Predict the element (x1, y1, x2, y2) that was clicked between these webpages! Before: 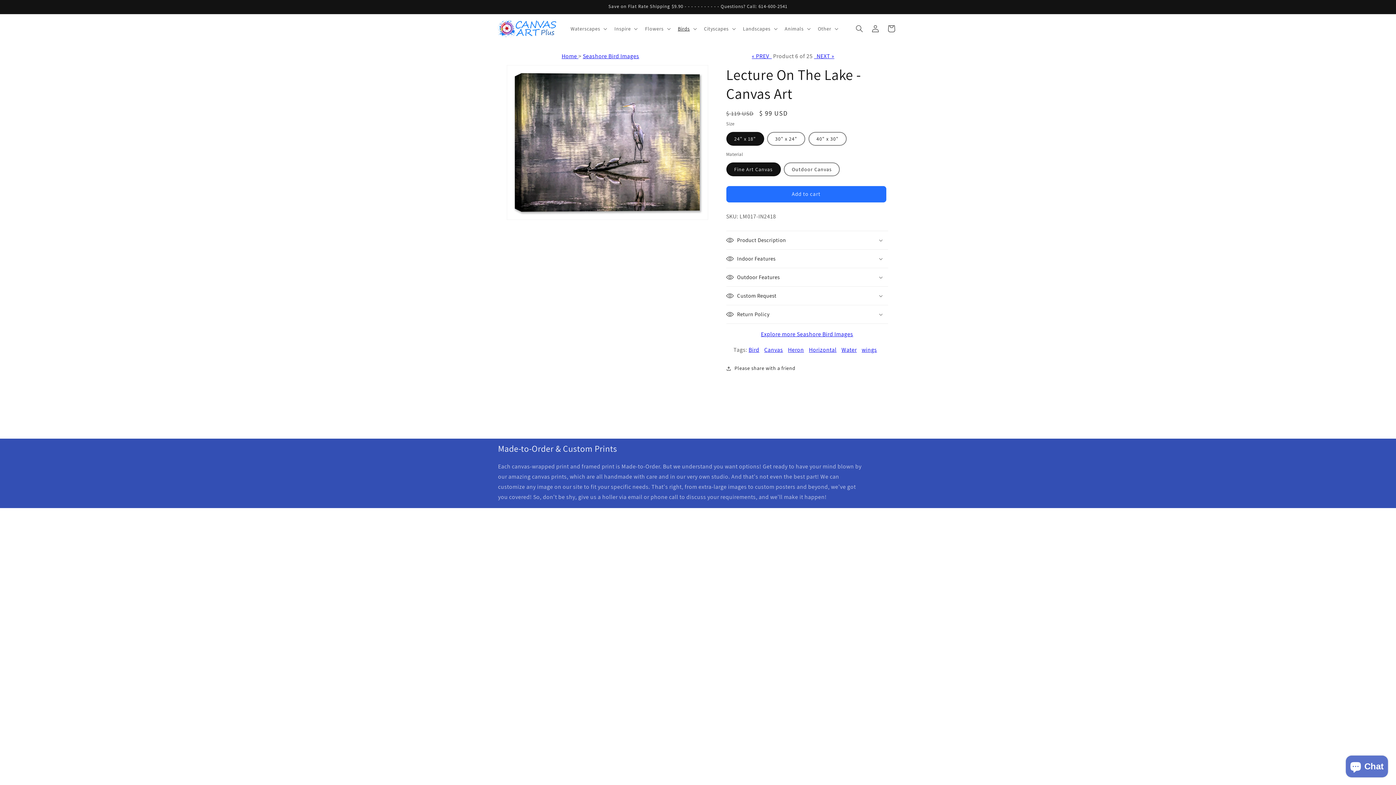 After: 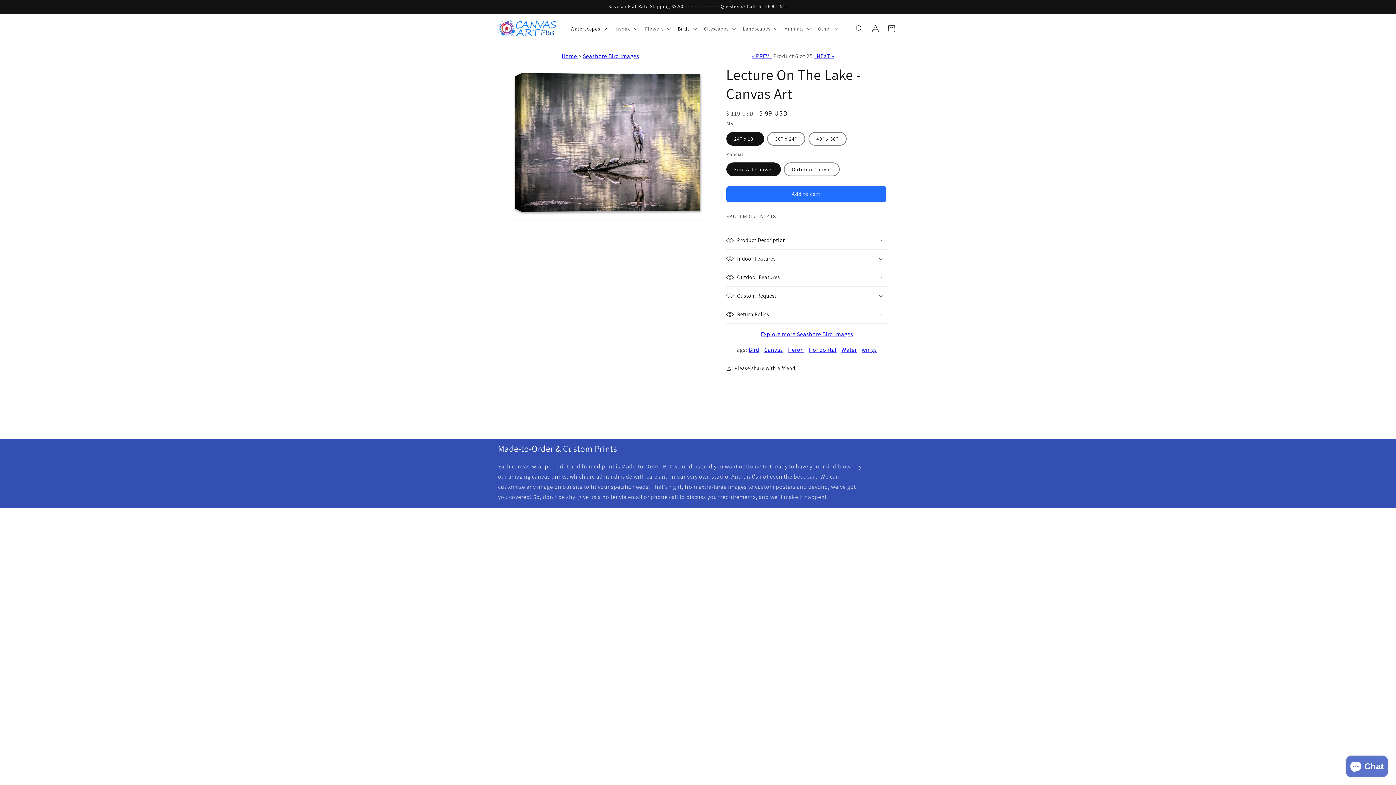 Action: bbox: (566, 21, 610, 36) label: Waterscapes